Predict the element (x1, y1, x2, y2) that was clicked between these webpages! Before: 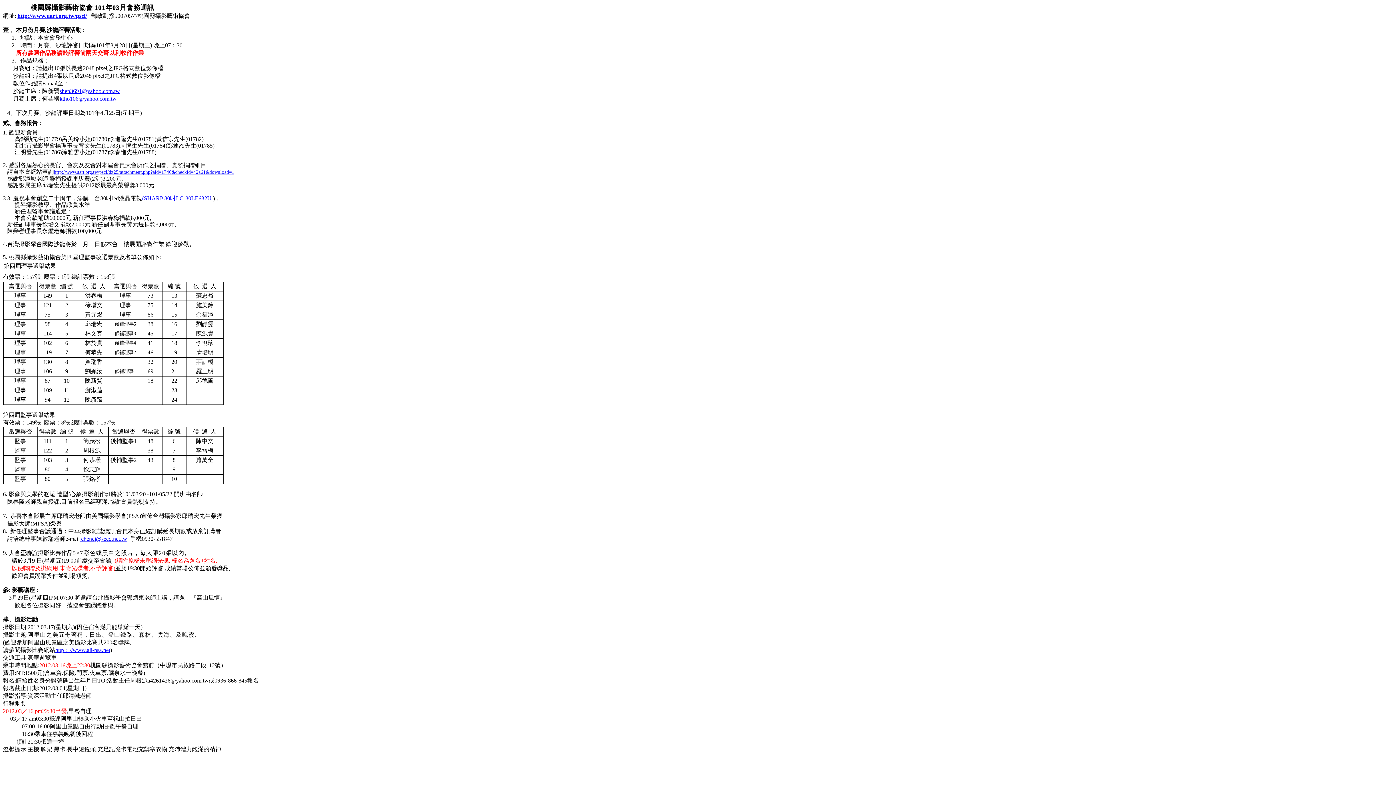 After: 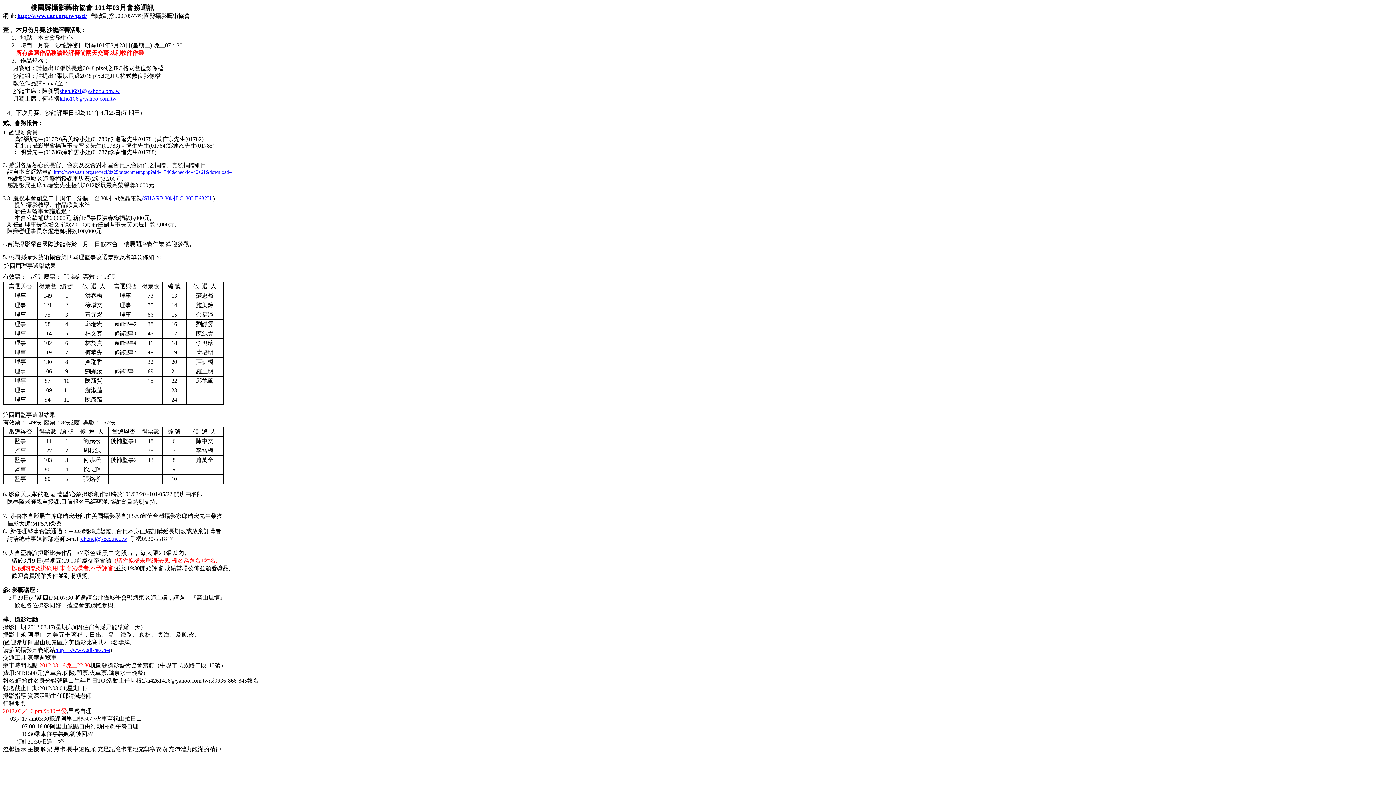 Action: bbox: (59, 95, 116, 101) label: ktho106@yahoo.com.tw